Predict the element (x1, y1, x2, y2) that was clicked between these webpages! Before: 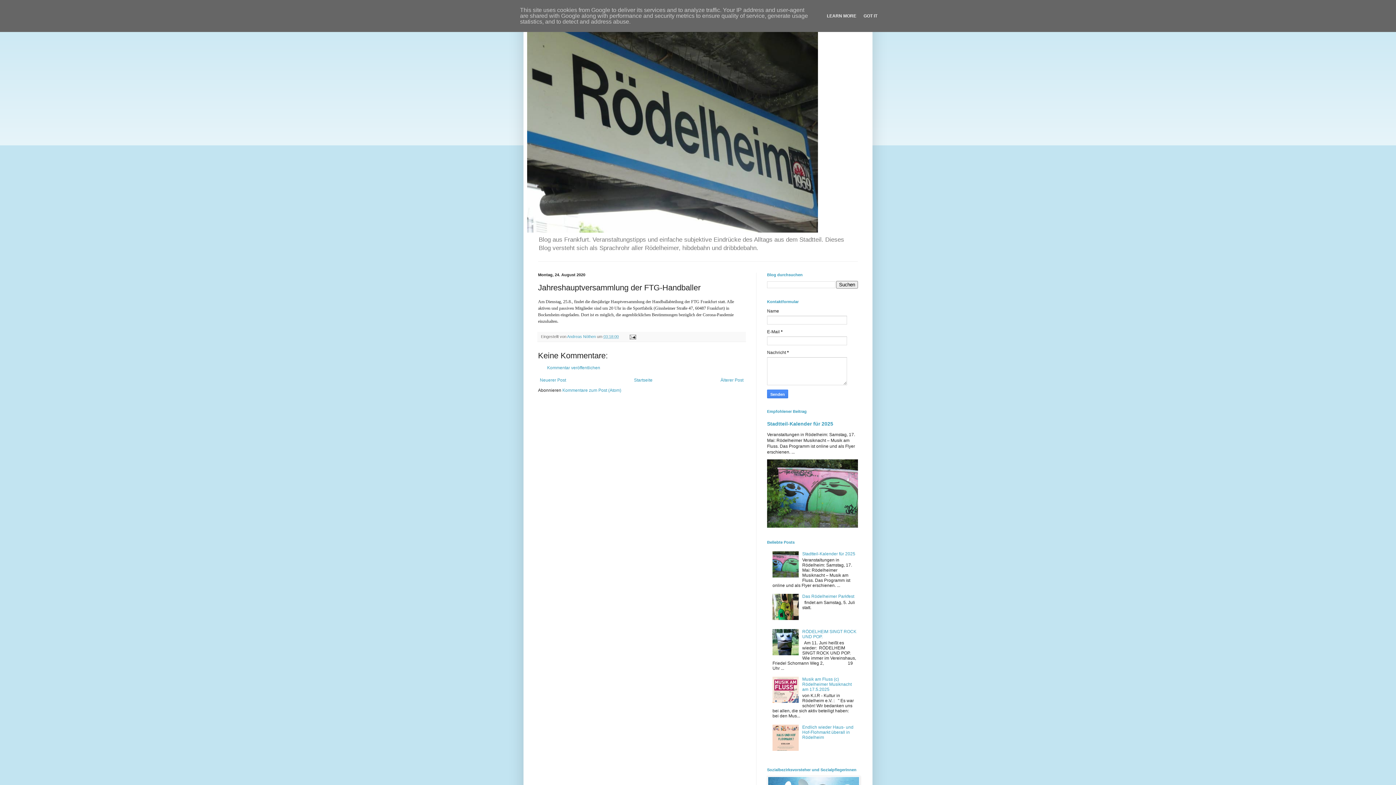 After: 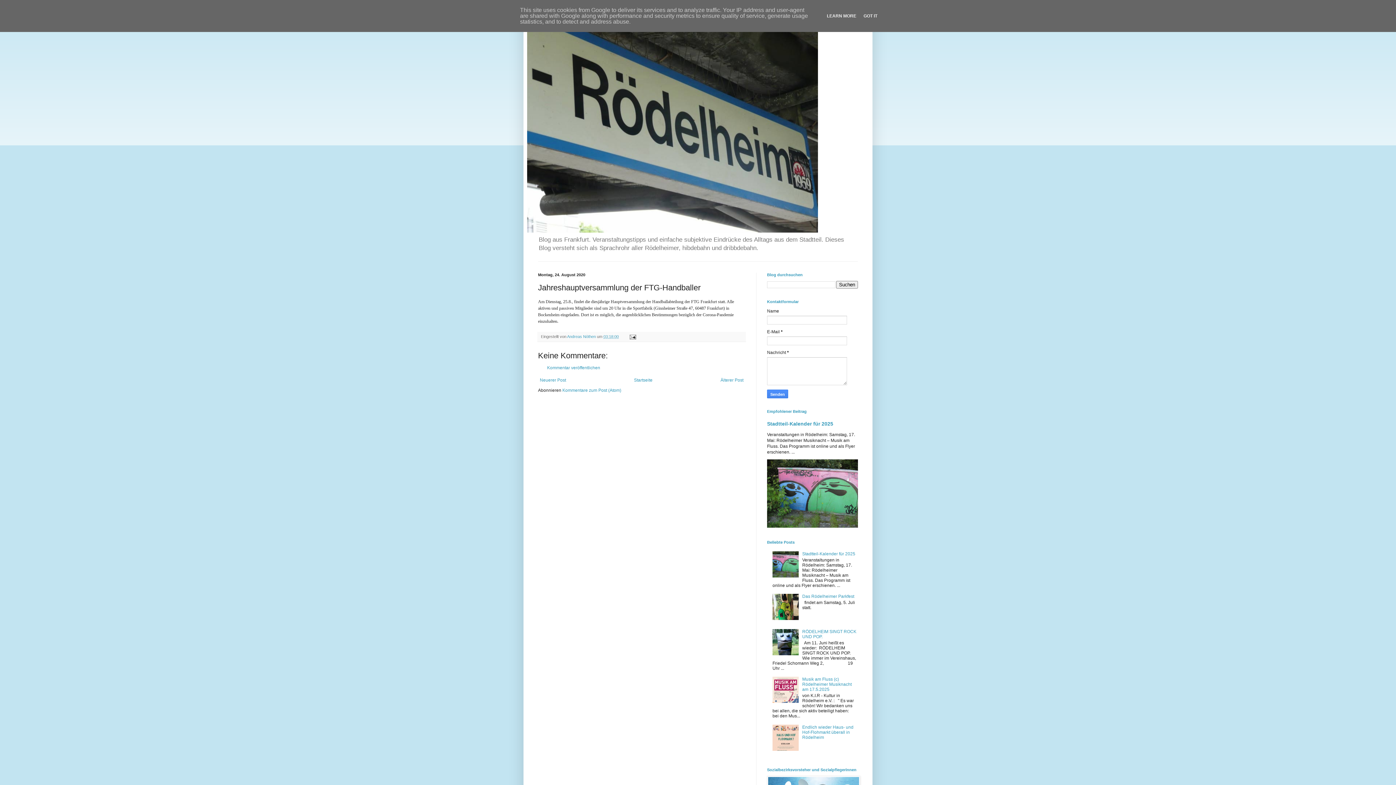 Action: bbox: (772, 747, 800, 752)